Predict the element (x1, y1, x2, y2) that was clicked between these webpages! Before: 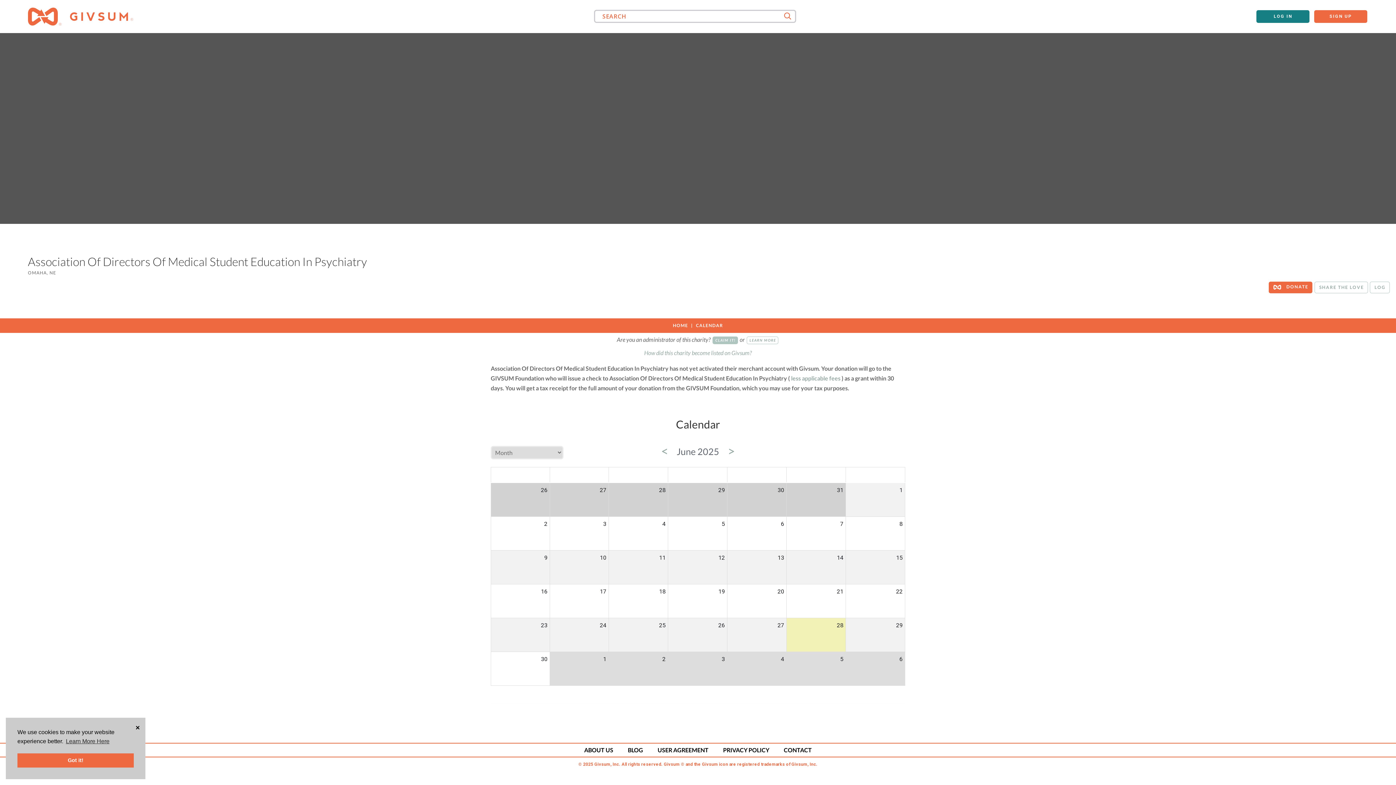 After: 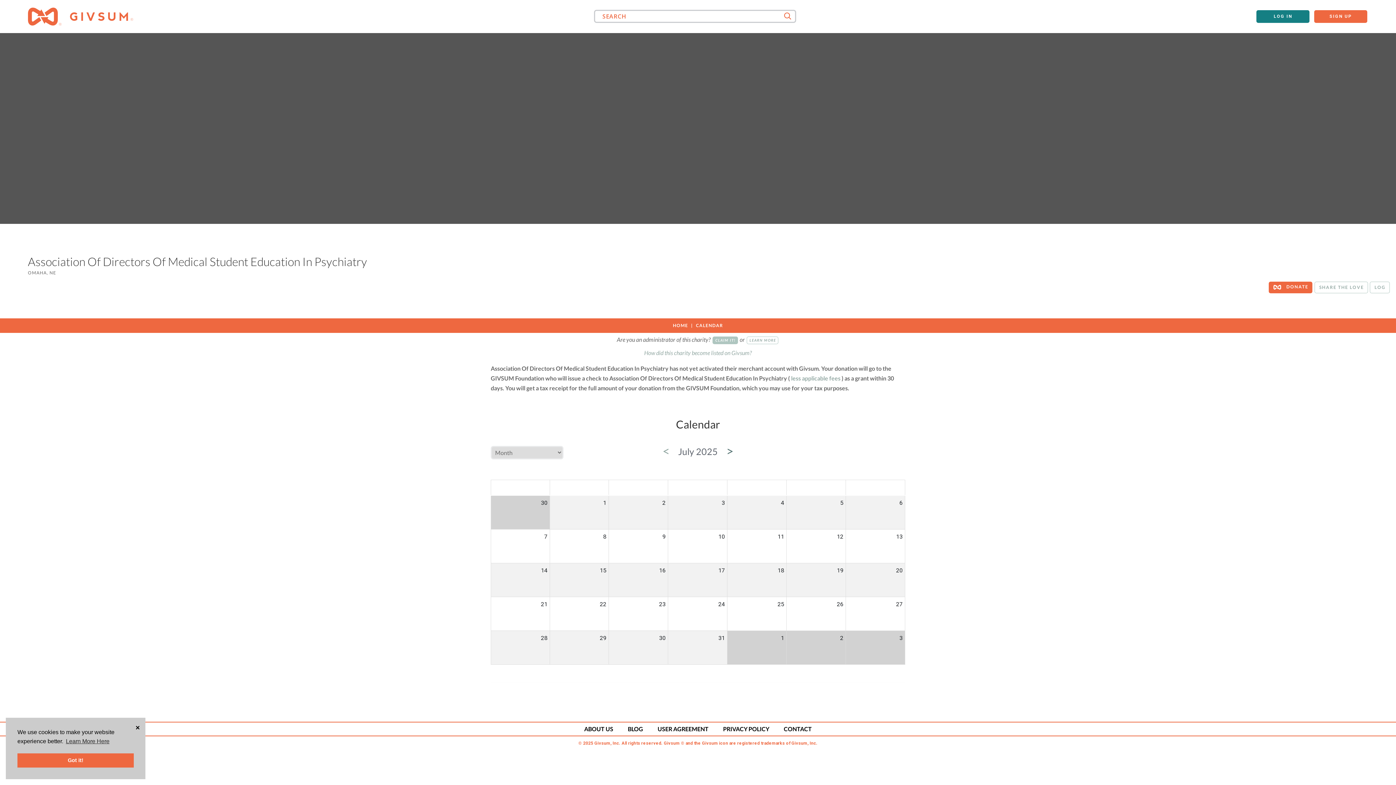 Action: bbox: (727, 443, 735, 458) label: >